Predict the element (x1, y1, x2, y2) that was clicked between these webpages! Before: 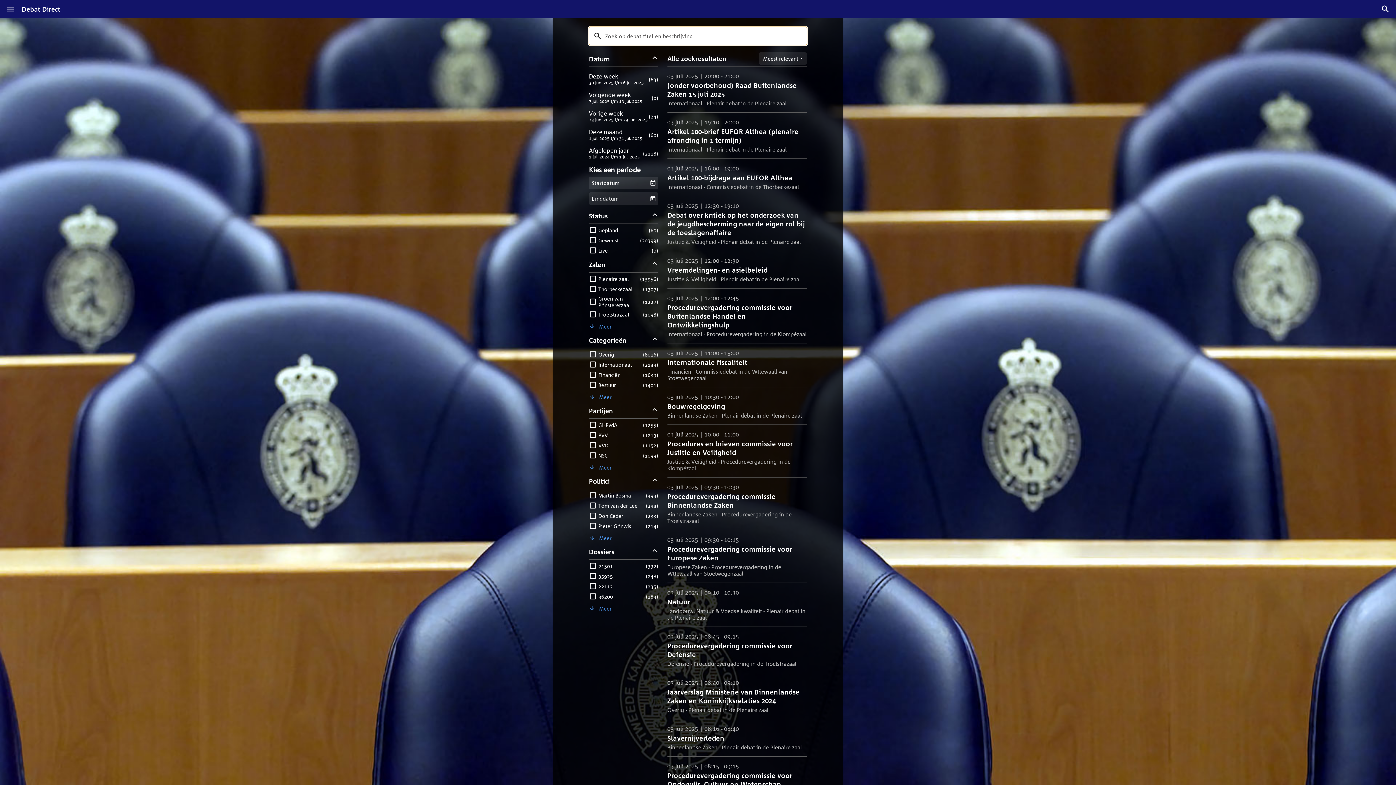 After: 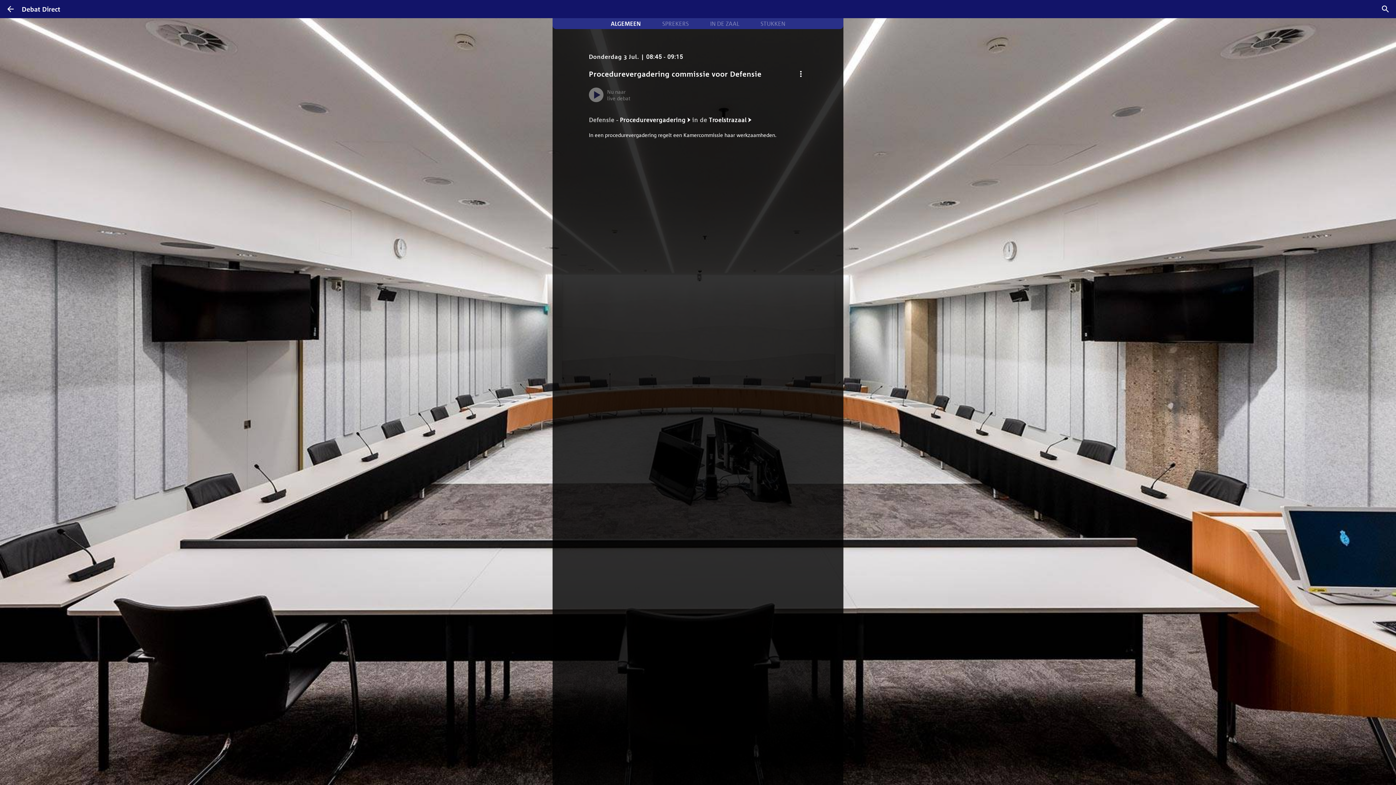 Action: bbox: (667, 633, 807, 667) label: Procedurevergadering commissie voor Defensie

03 juli 2025 | 08:45 - 09:15

Defensie - Procedurevergadering in de Troelstrazaal